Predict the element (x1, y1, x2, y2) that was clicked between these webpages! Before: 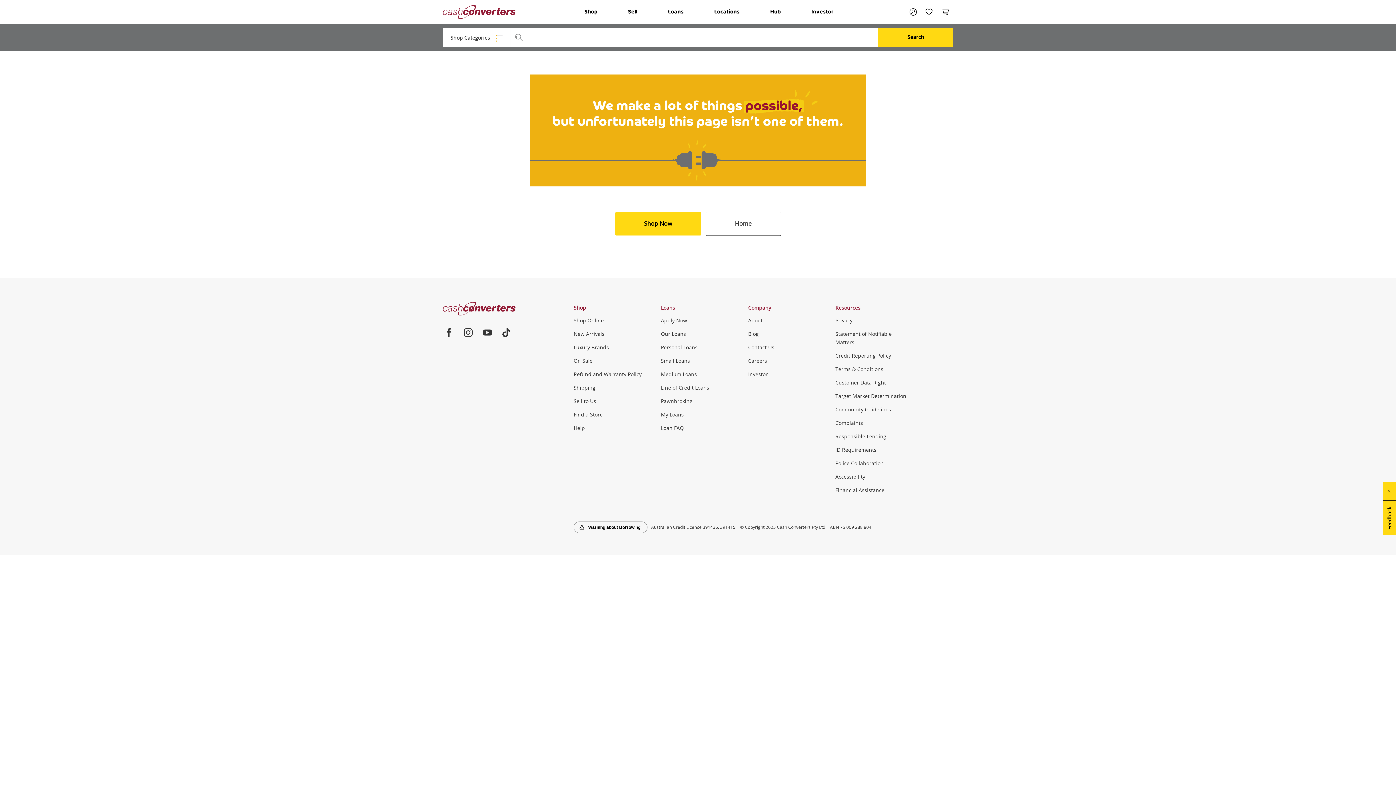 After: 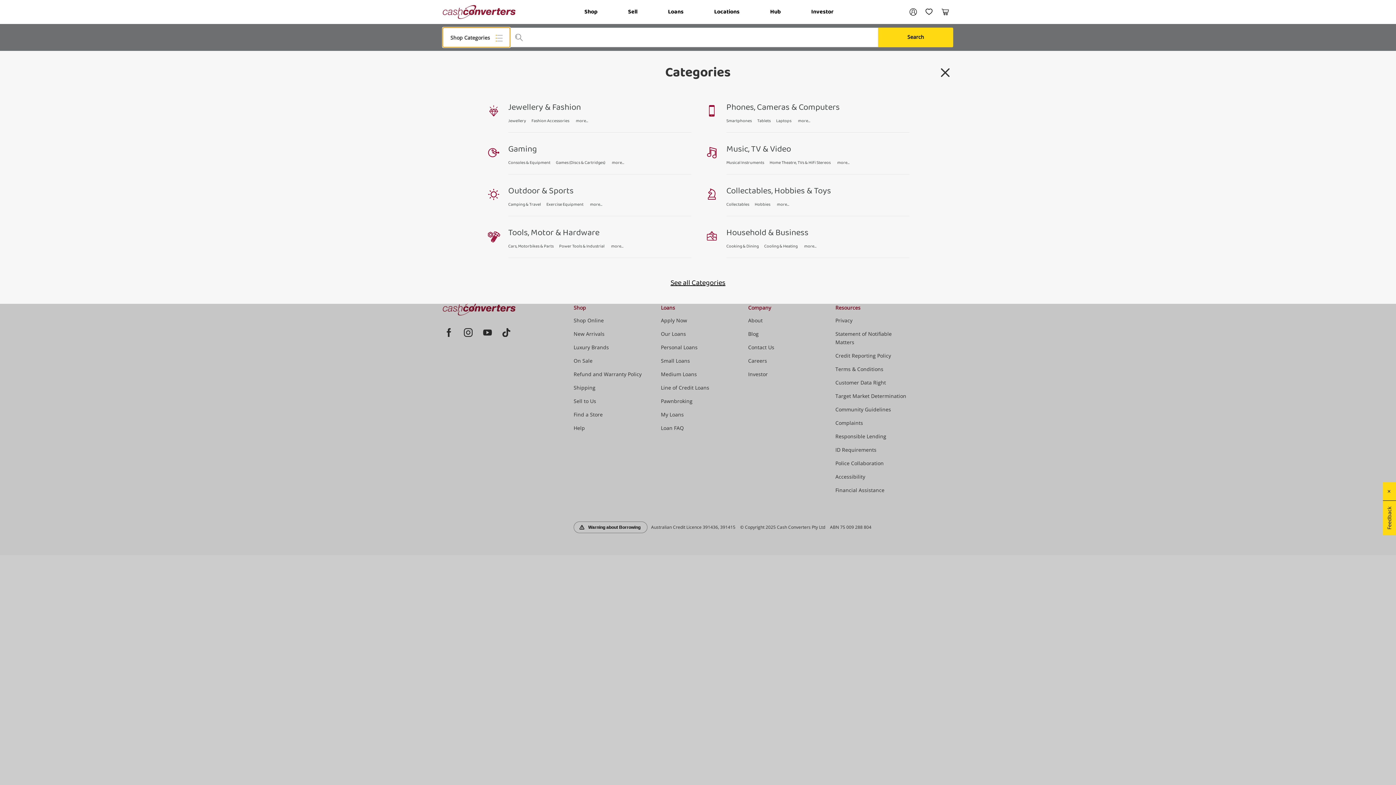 Action: bbox: (442, 27, 510, 47) label: Shop Categories